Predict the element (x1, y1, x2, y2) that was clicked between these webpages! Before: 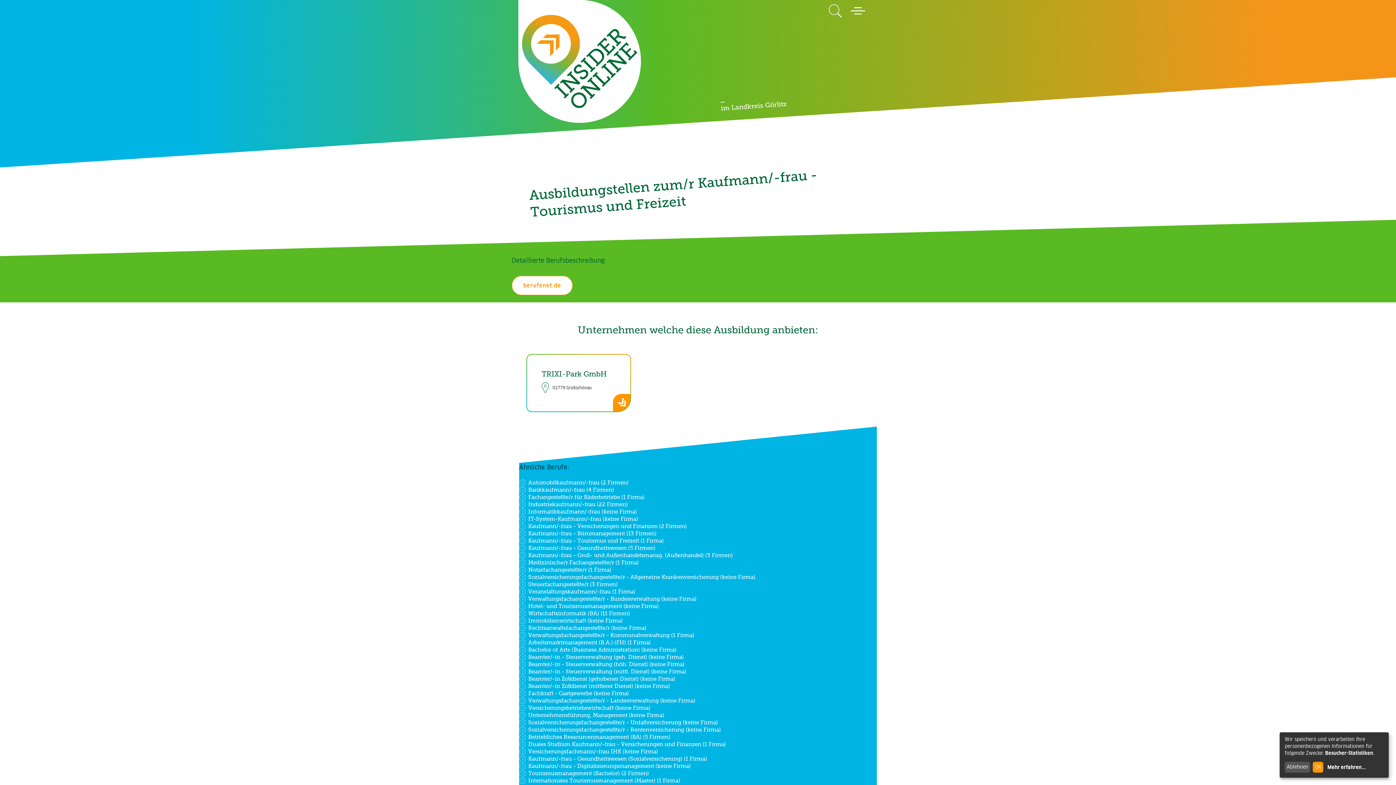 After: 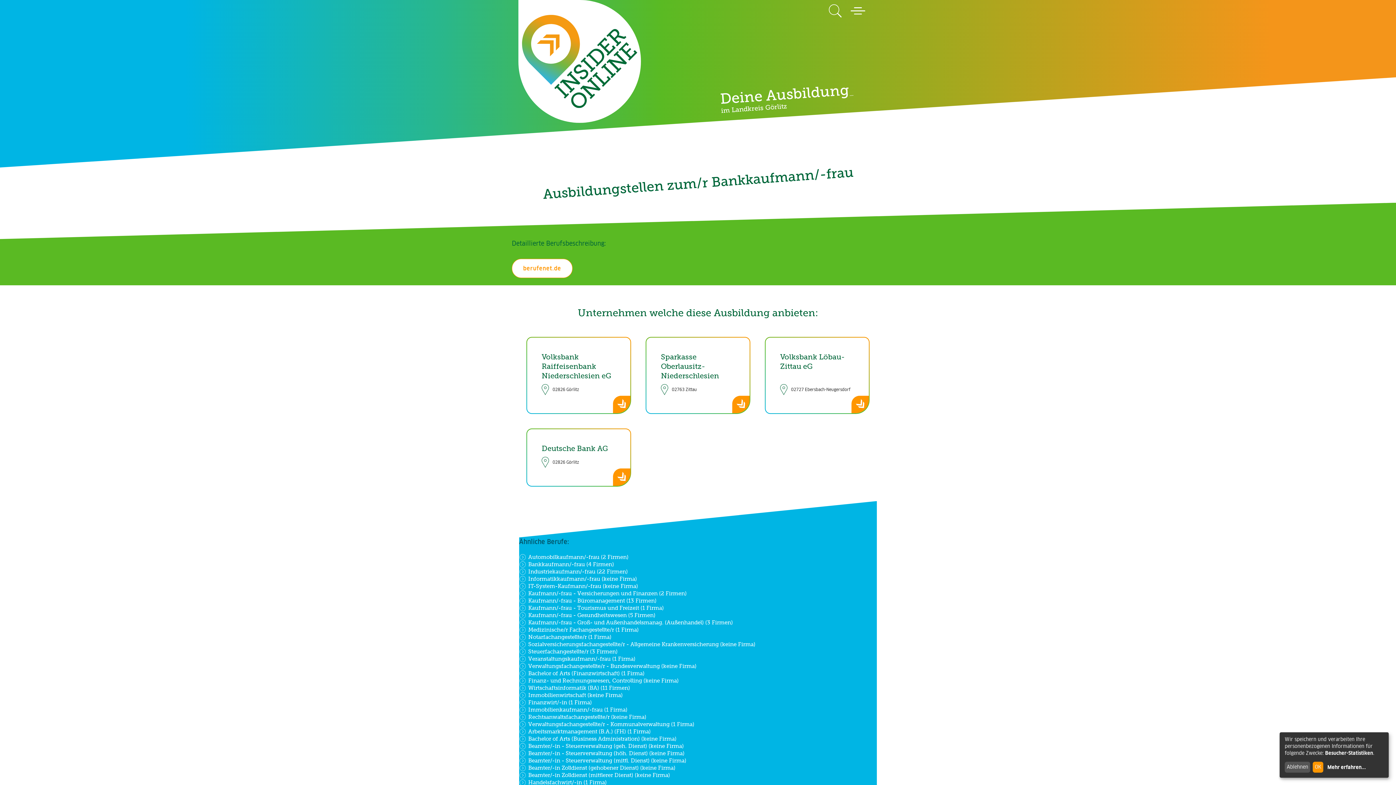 Action: bbox: (519, 486, 755, 493) label: Bankkaufmann/-frau (4 Firmen)